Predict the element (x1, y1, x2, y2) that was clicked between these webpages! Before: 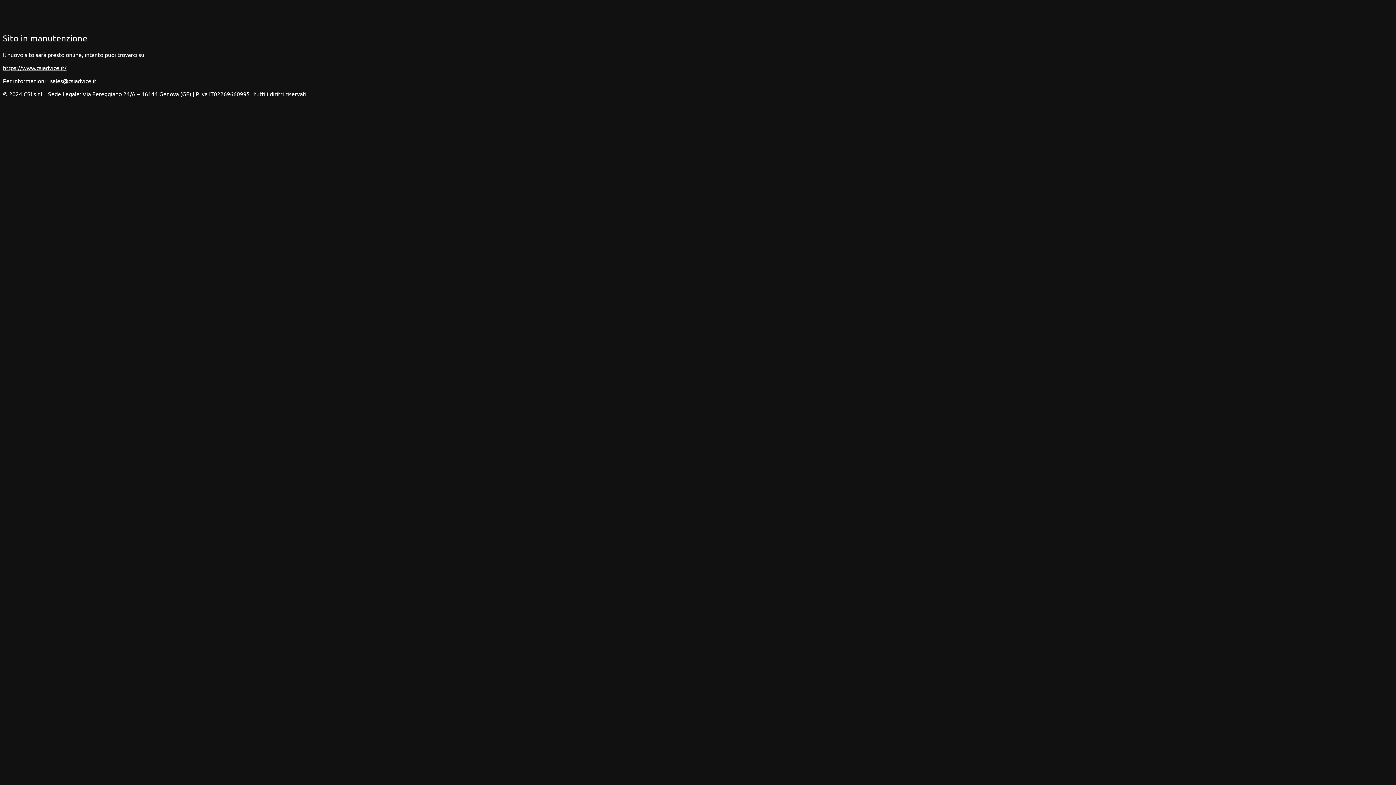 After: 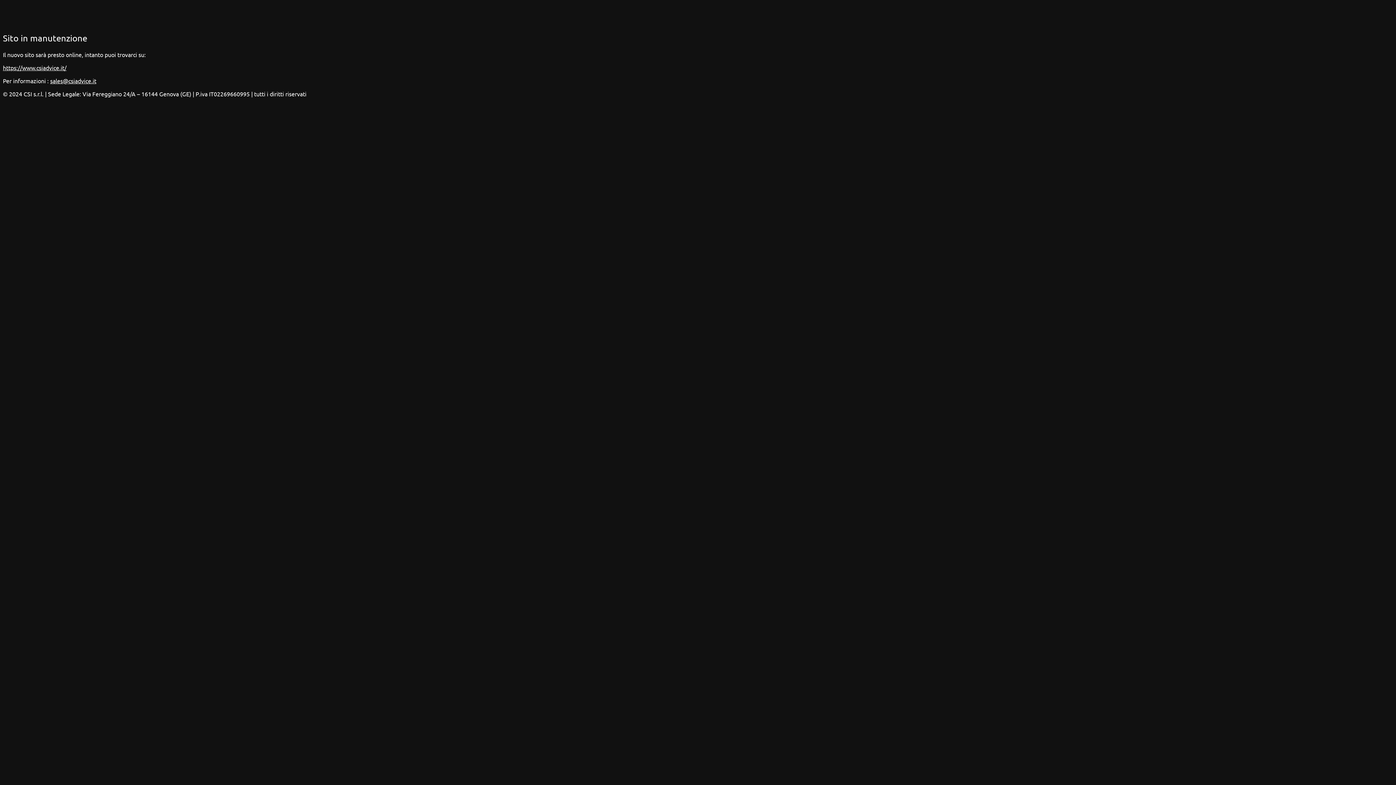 Action: bbox: (50, 77, 96, 84) label: sales@csiadvice.it